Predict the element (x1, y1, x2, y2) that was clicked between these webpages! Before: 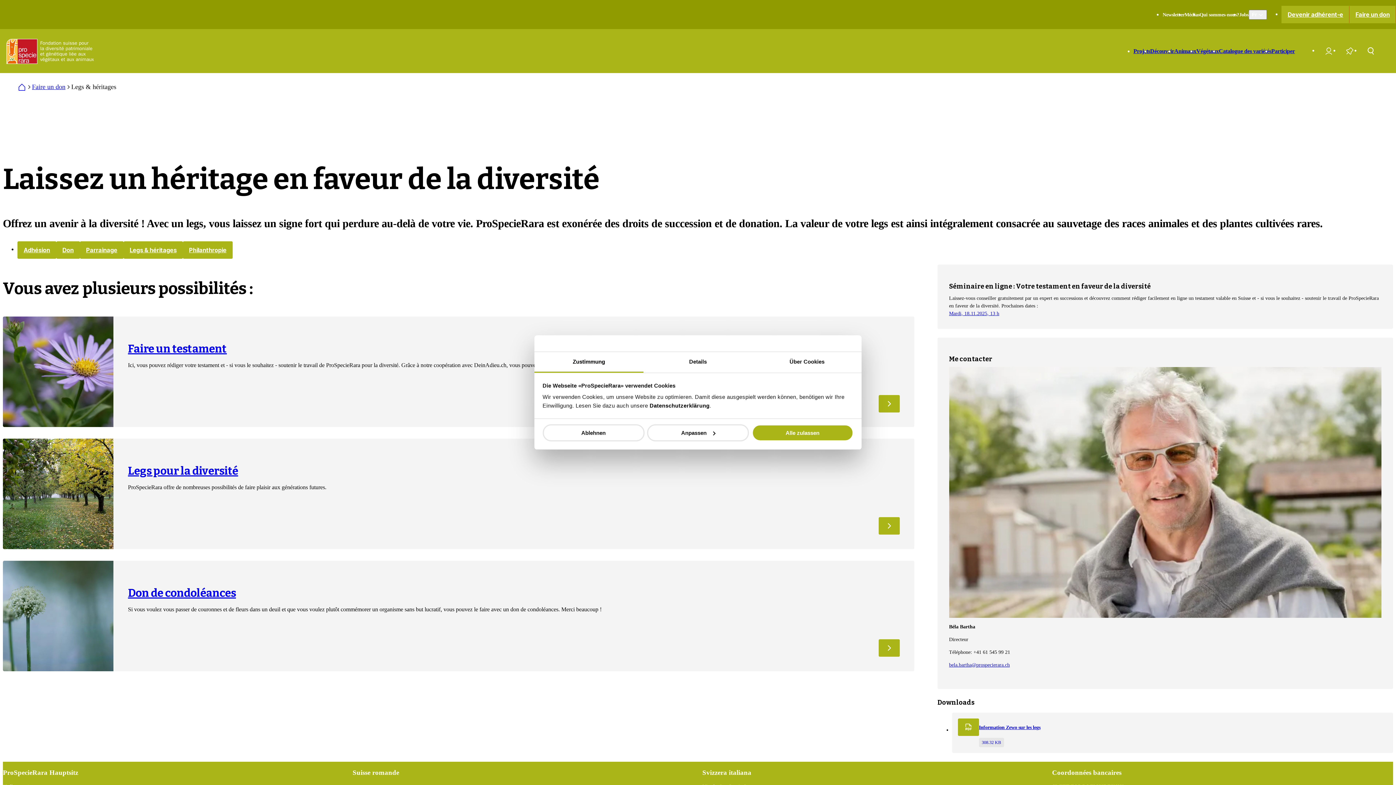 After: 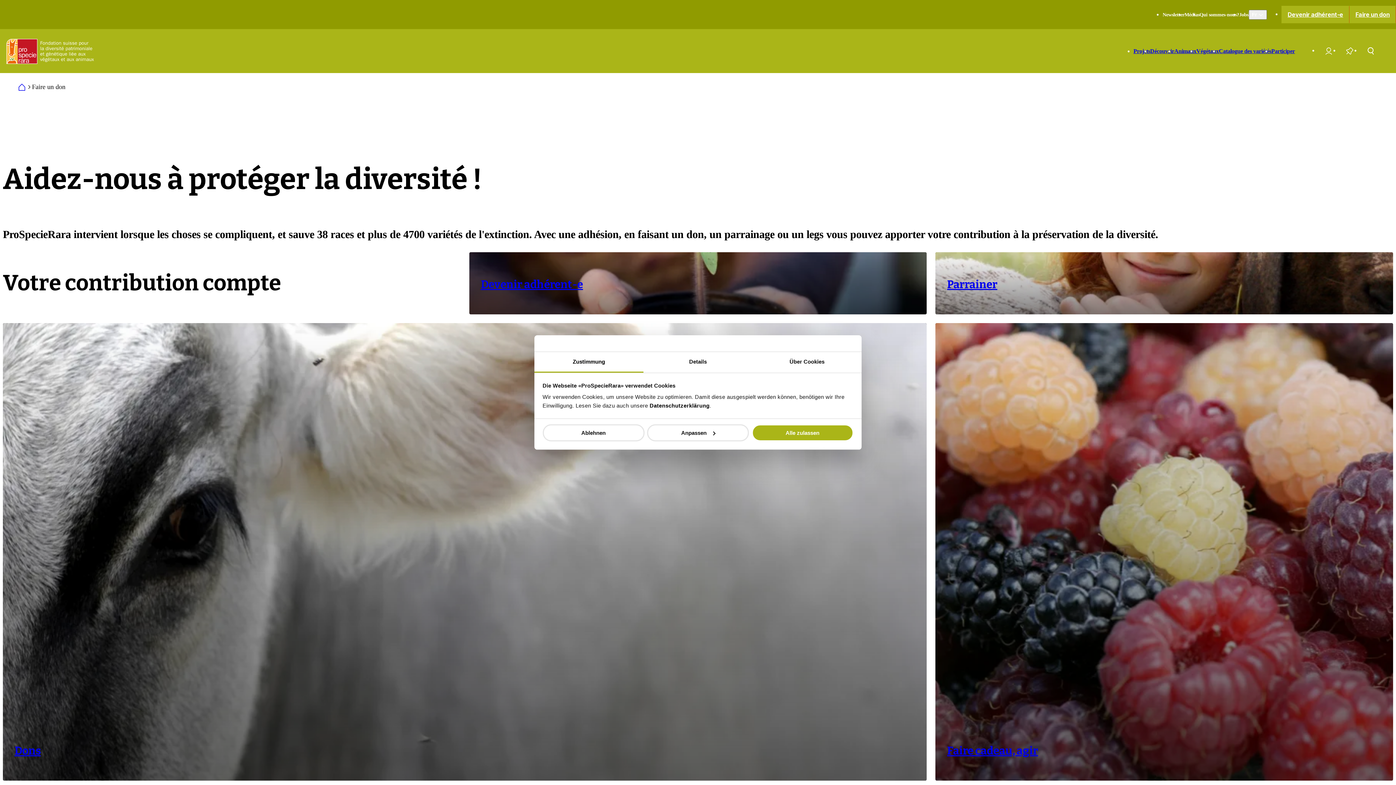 Action: bbox: (1349, 5, 1396, 23) label: Faire un don